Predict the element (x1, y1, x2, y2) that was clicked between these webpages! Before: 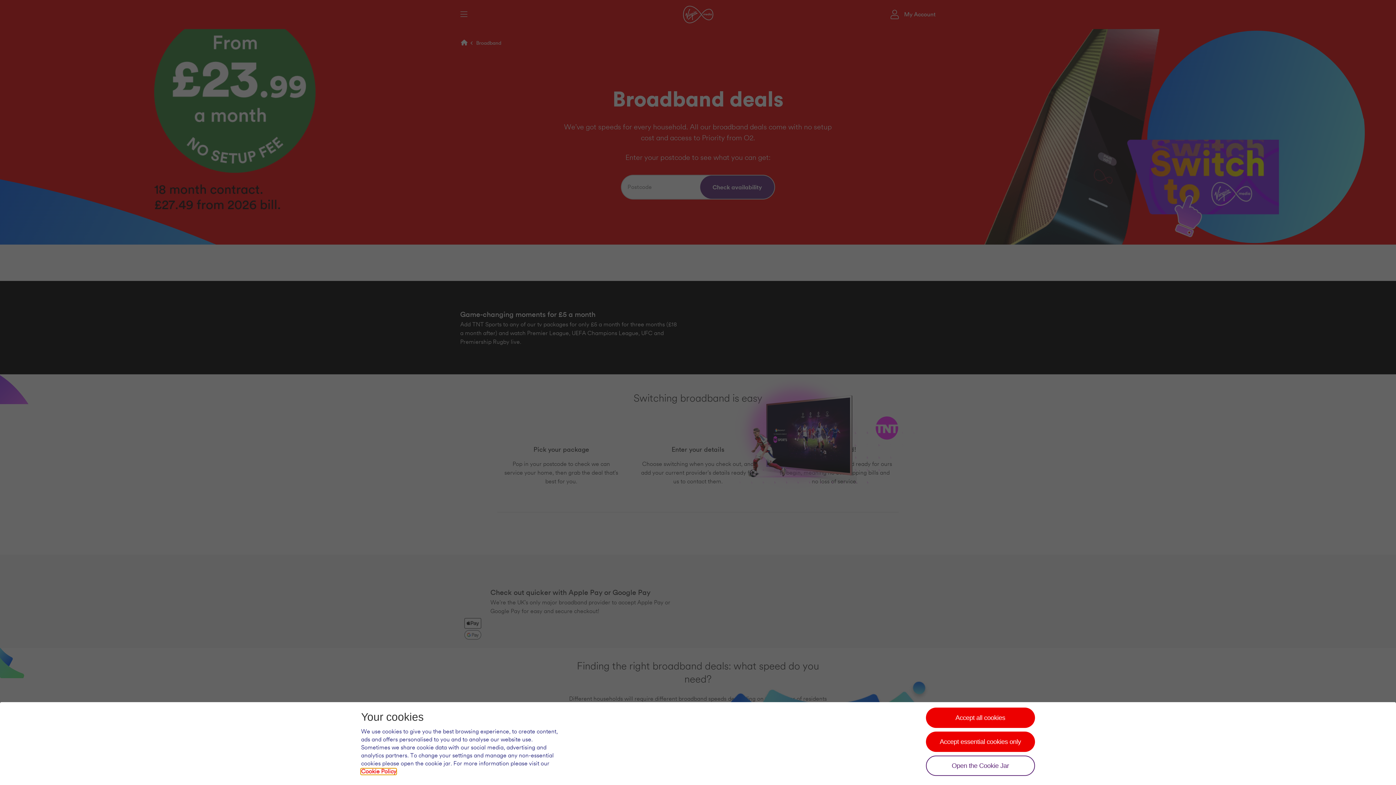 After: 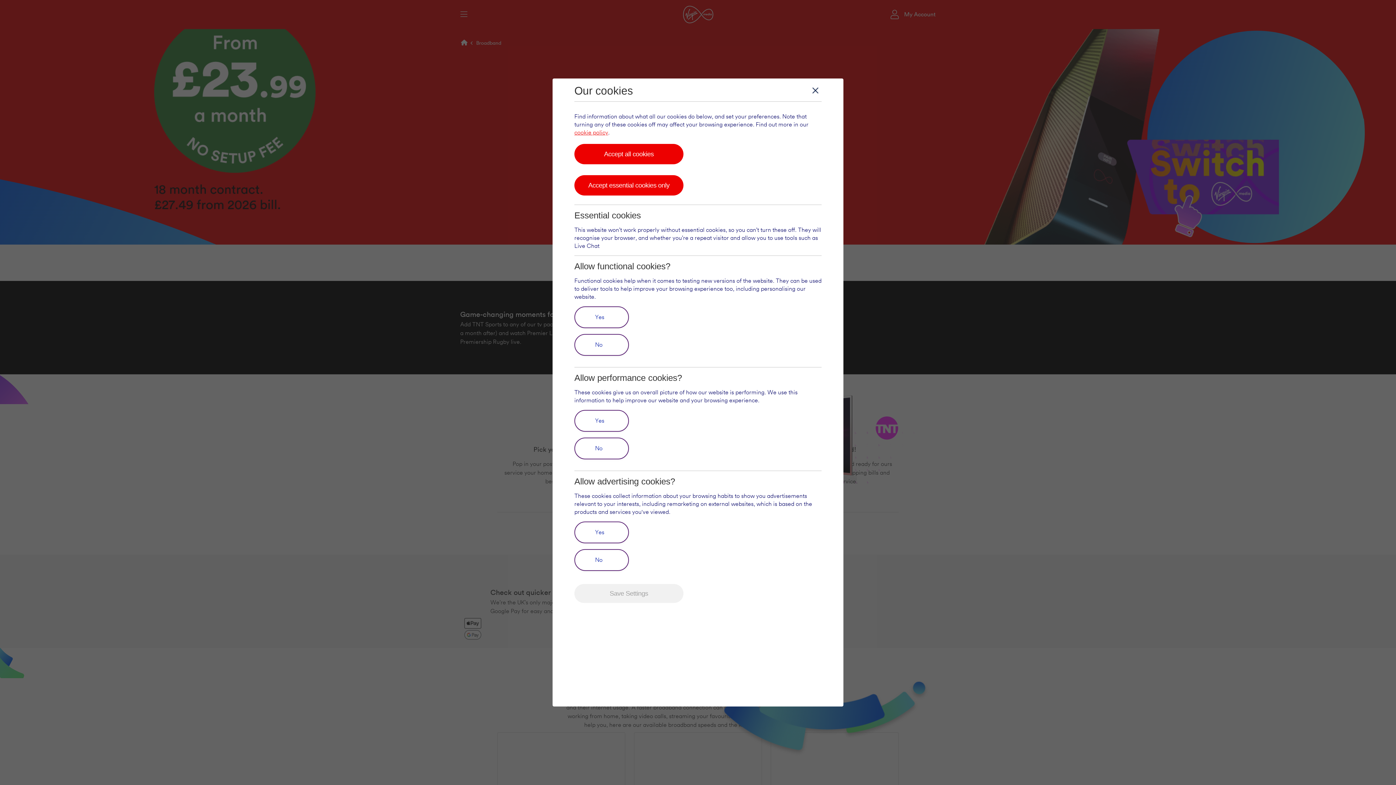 Action: label: Open the cookie jar bbox: (926, 756, 1035, 776)